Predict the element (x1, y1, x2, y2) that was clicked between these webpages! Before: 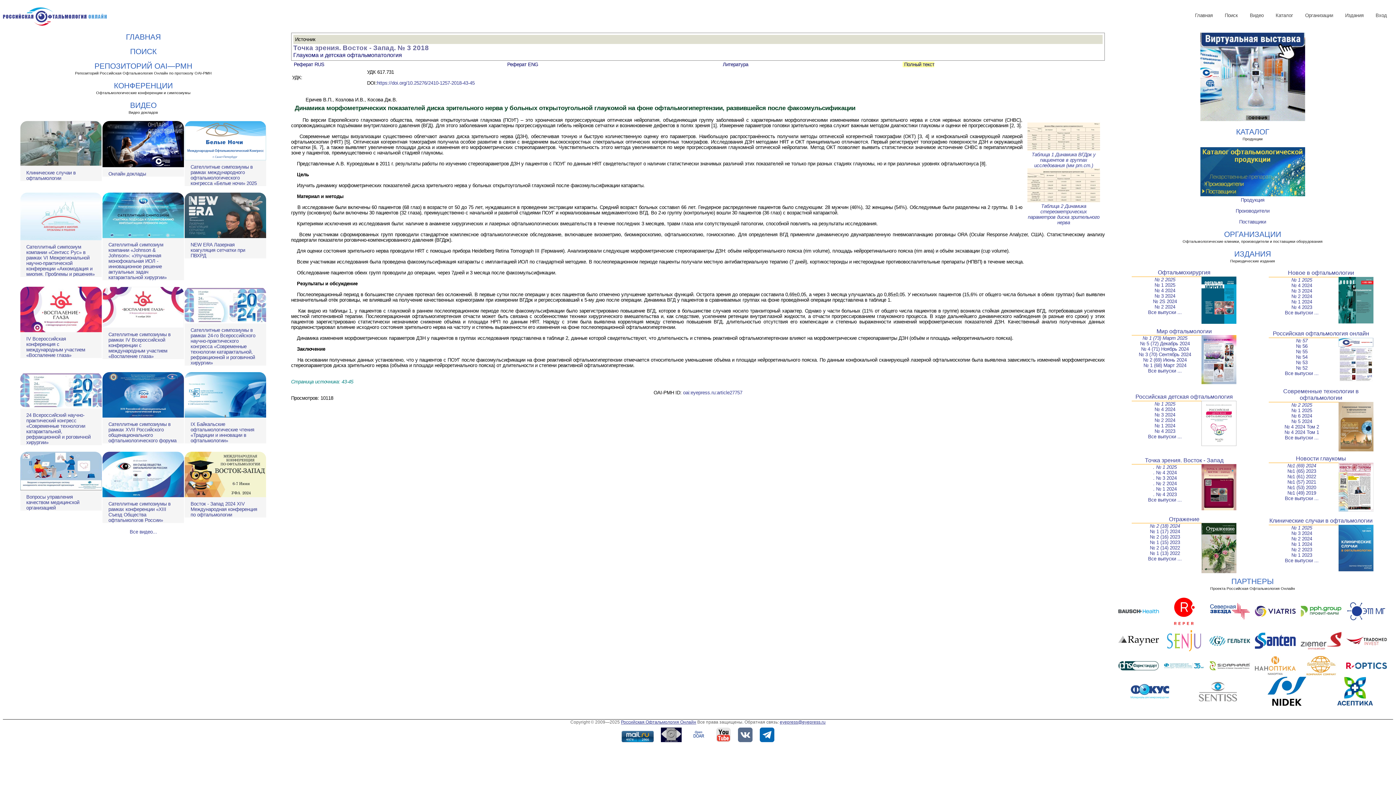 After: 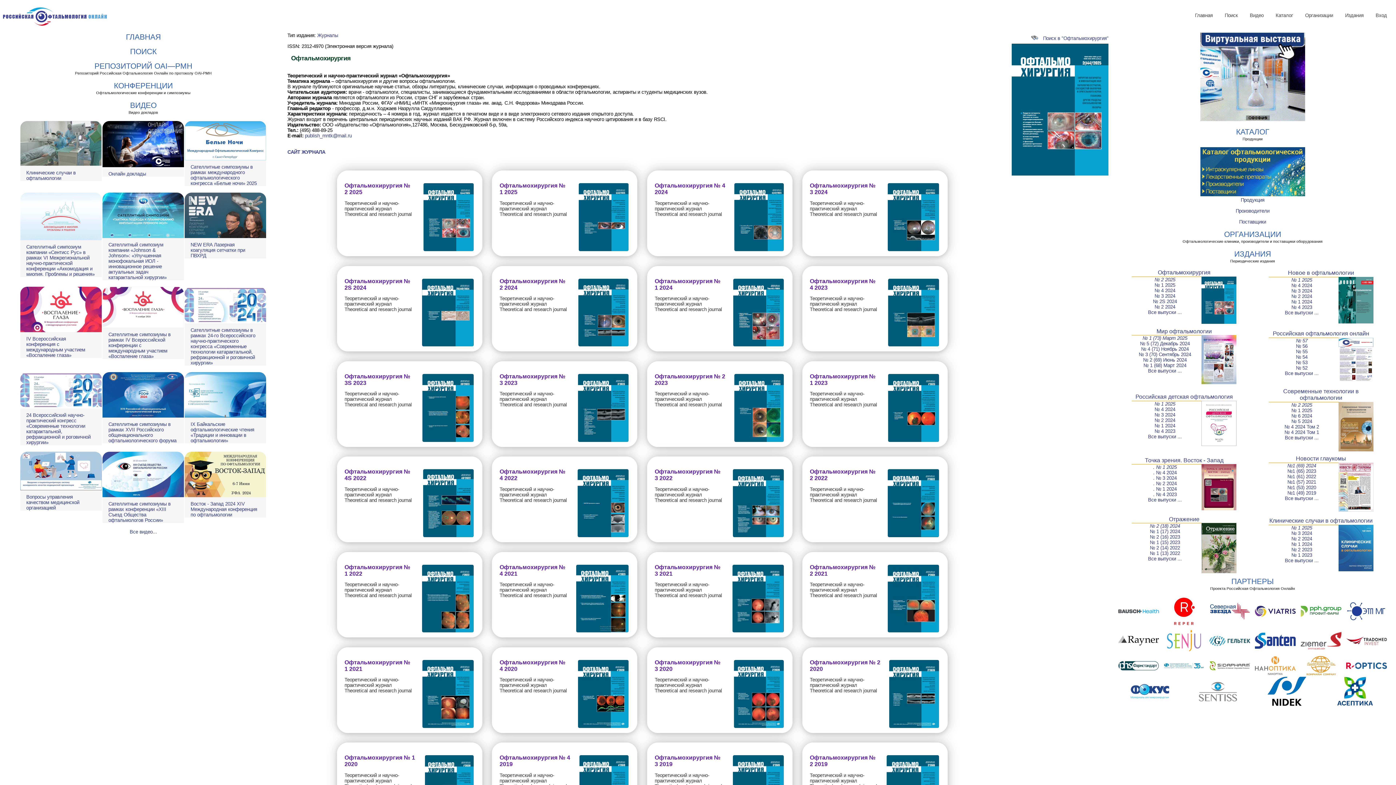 Action: bbox: (1148, 309, 1182, 315) label: Все выпуски ...